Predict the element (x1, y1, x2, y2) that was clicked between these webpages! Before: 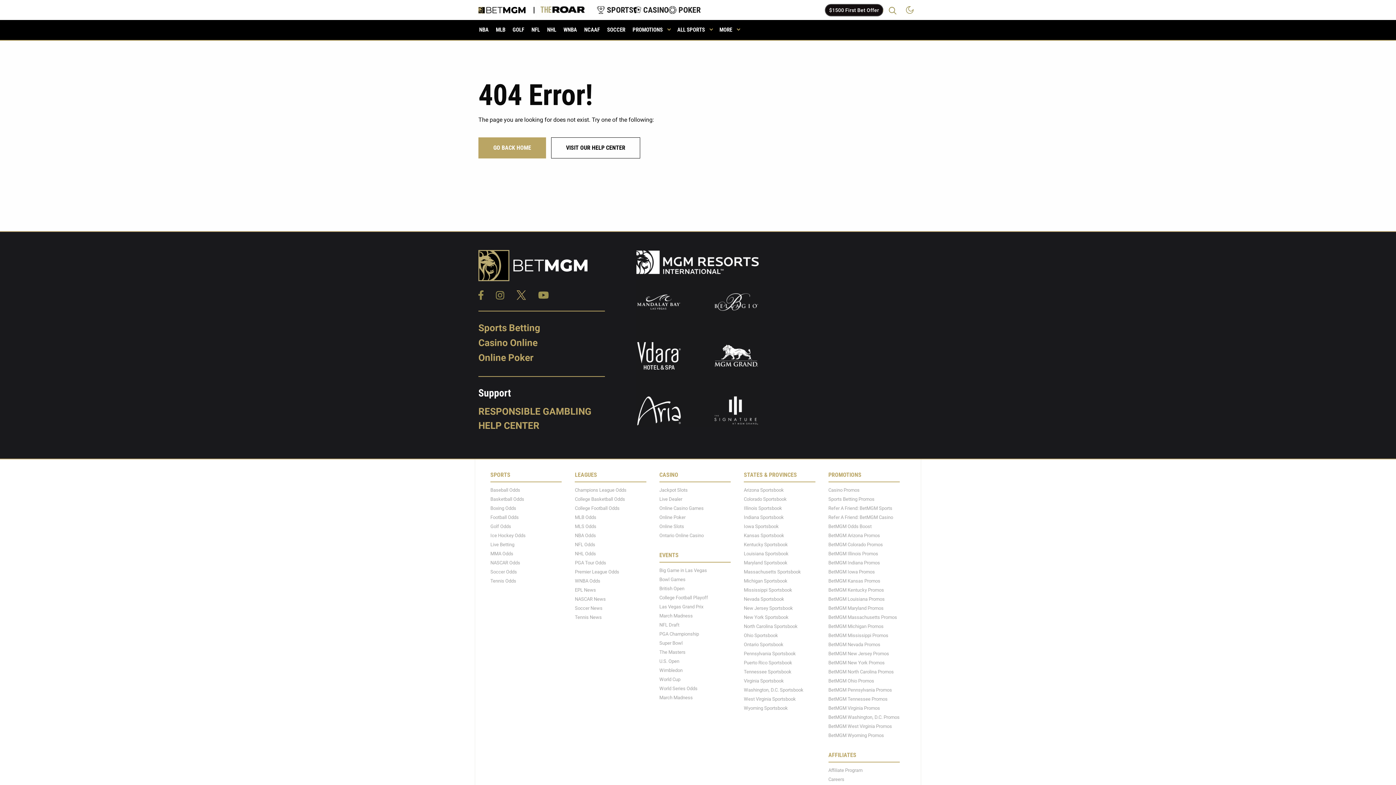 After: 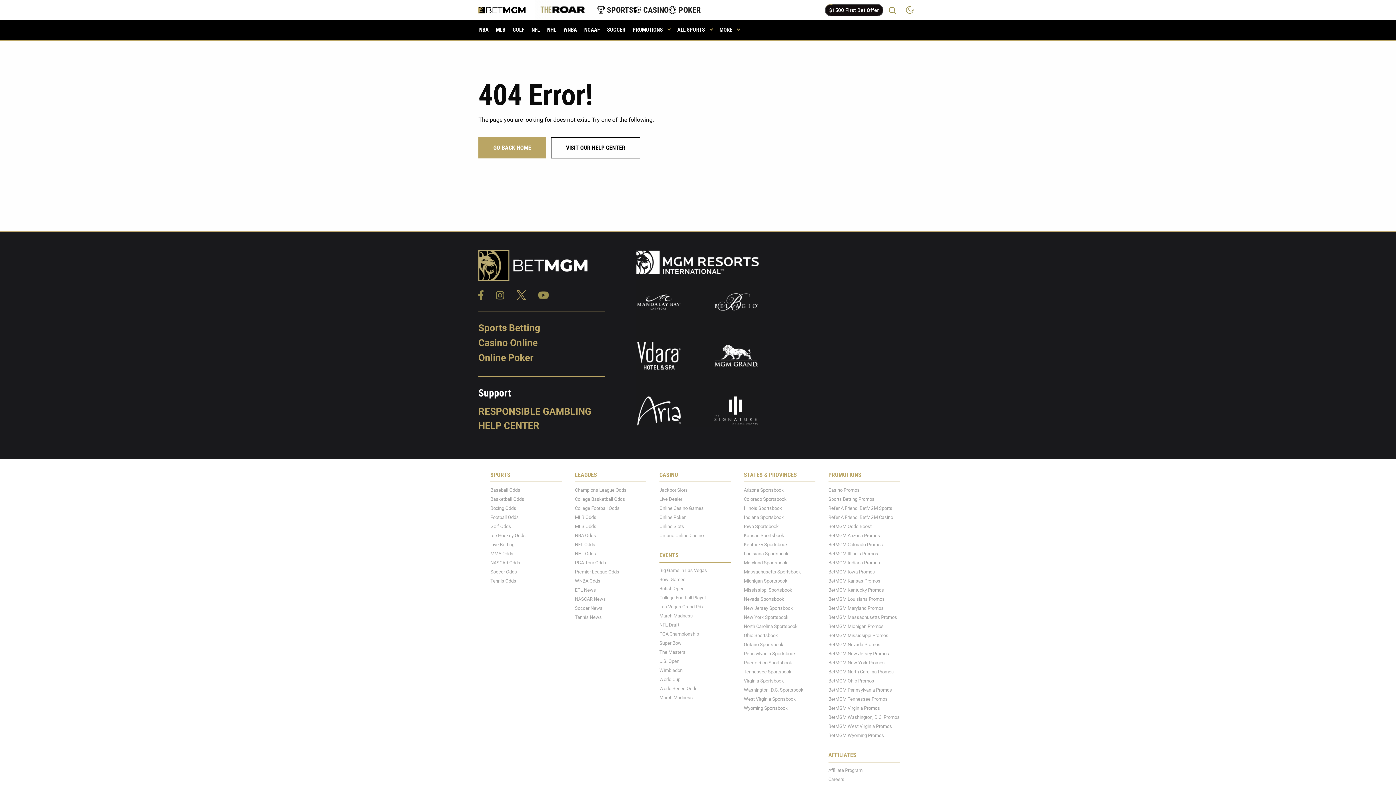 Action: bbox: (659, 604, 703, 609) label: Las Vegas Grand Prix